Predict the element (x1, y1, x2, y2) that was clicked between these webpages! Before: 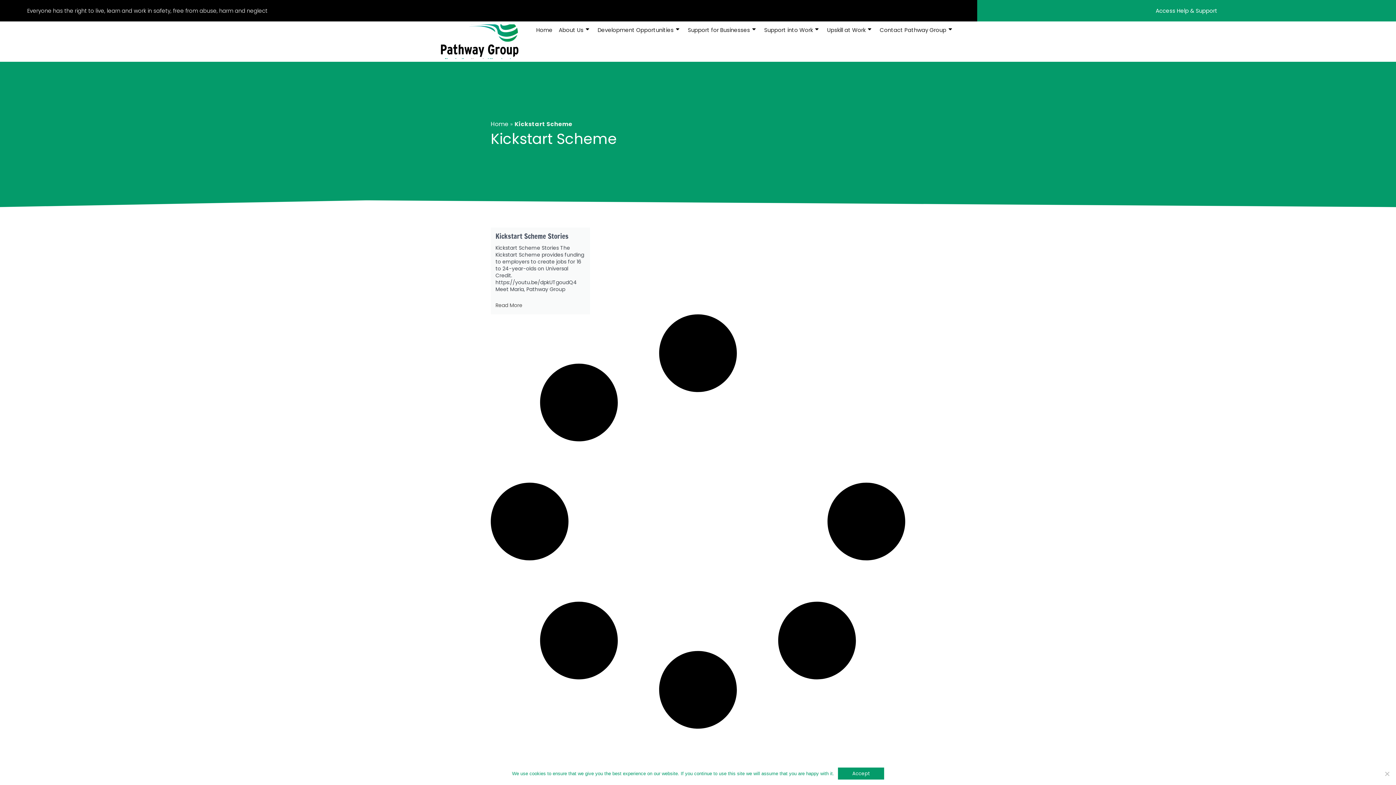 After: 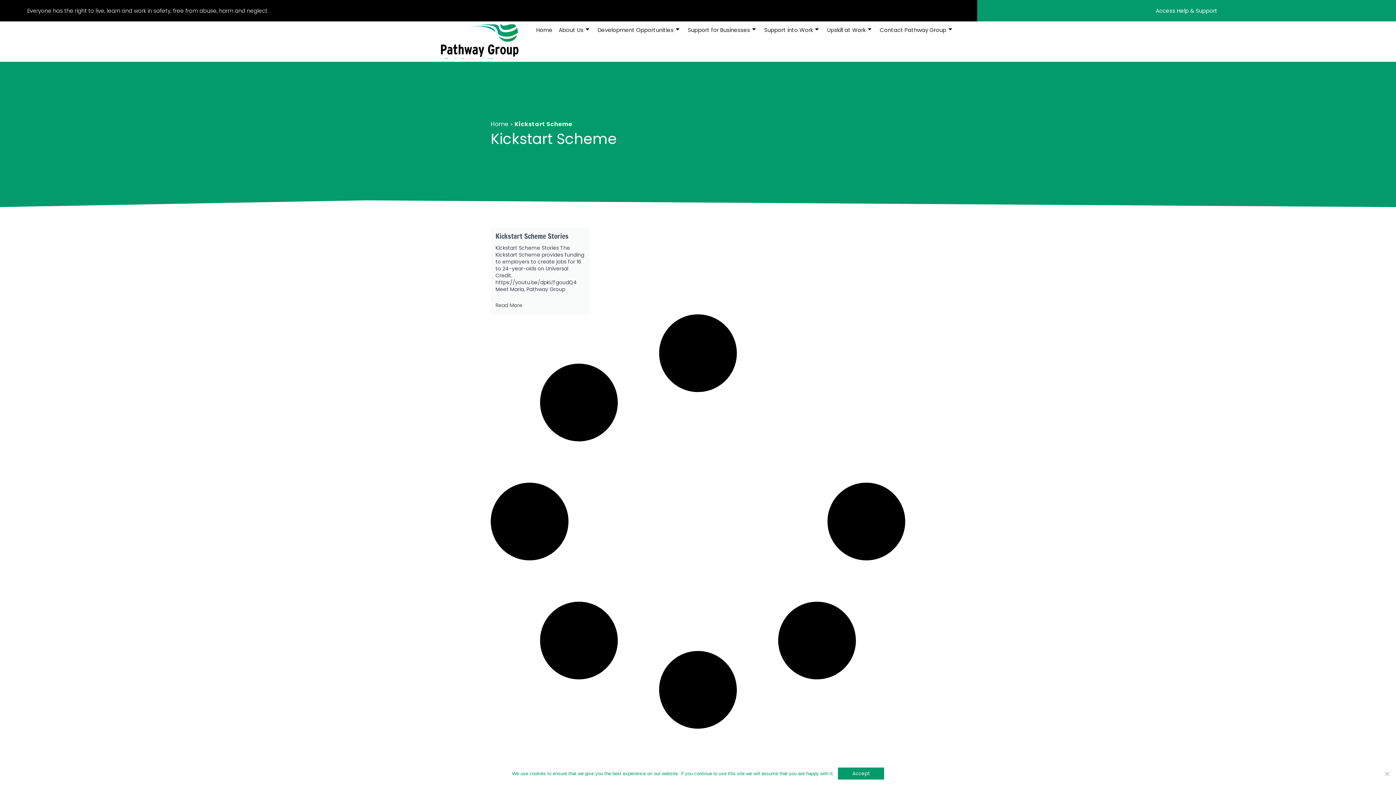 Action: label: Access Help & Support bbox: (981, 3, 1392, 17)